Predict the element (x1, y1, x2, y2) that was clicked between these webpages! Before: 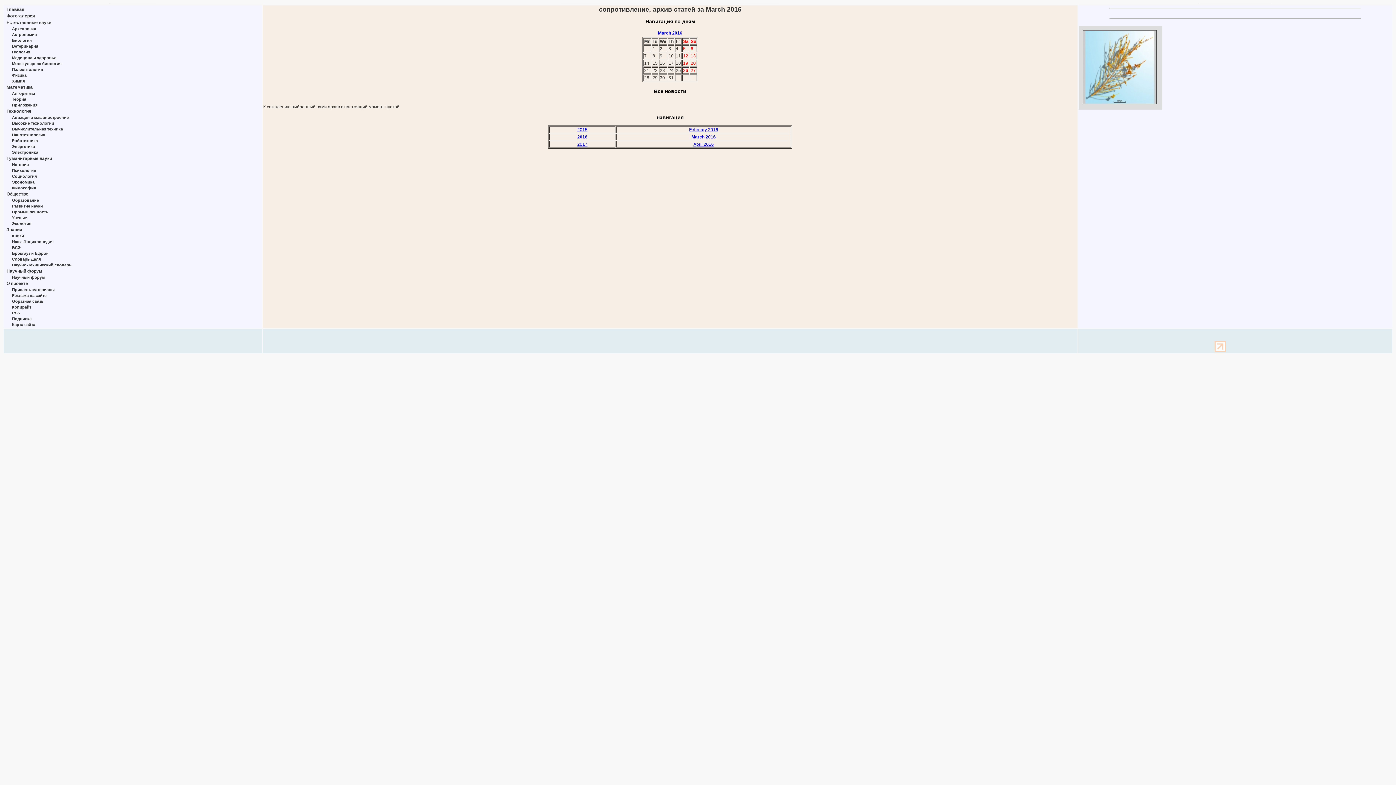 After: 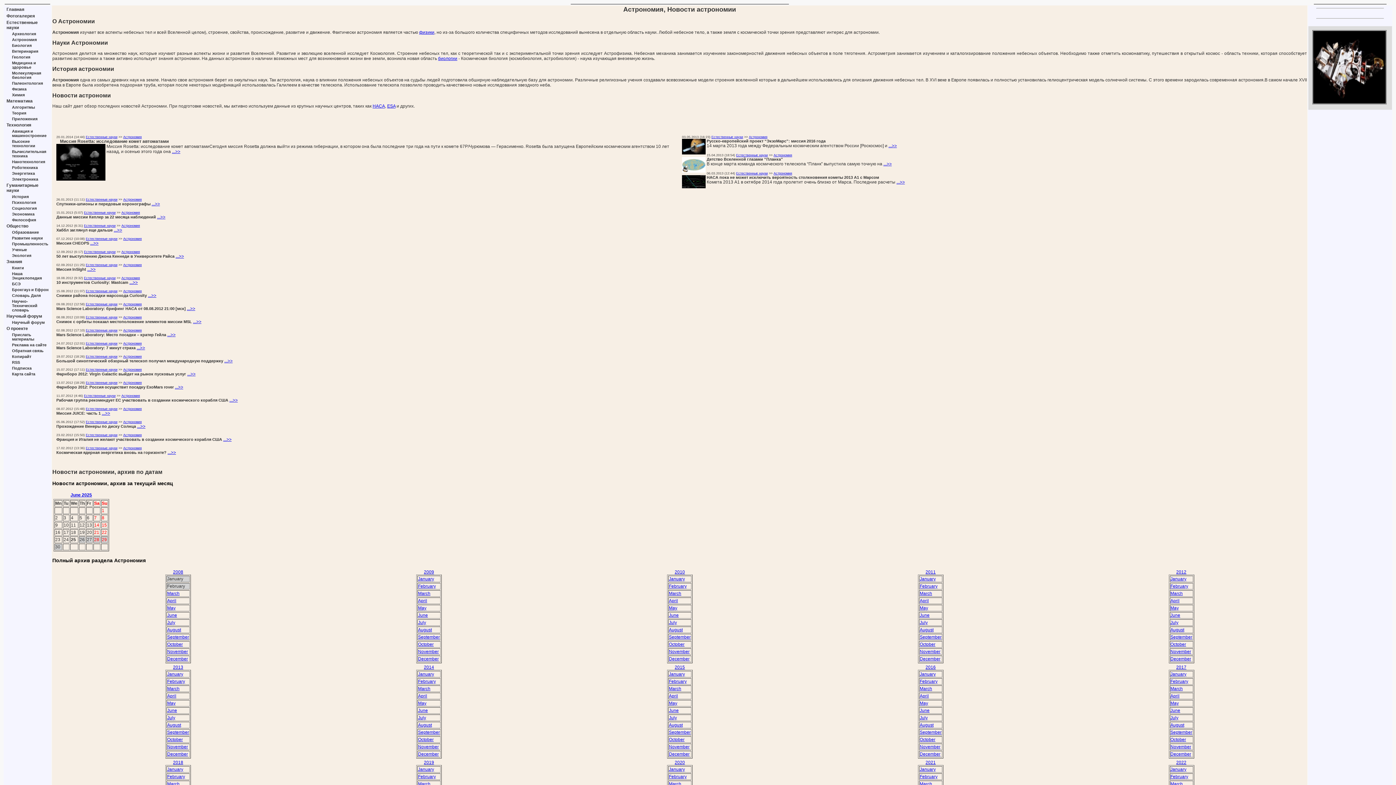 Action: label: Астрономия bbox: (12, 32, 36, 36)